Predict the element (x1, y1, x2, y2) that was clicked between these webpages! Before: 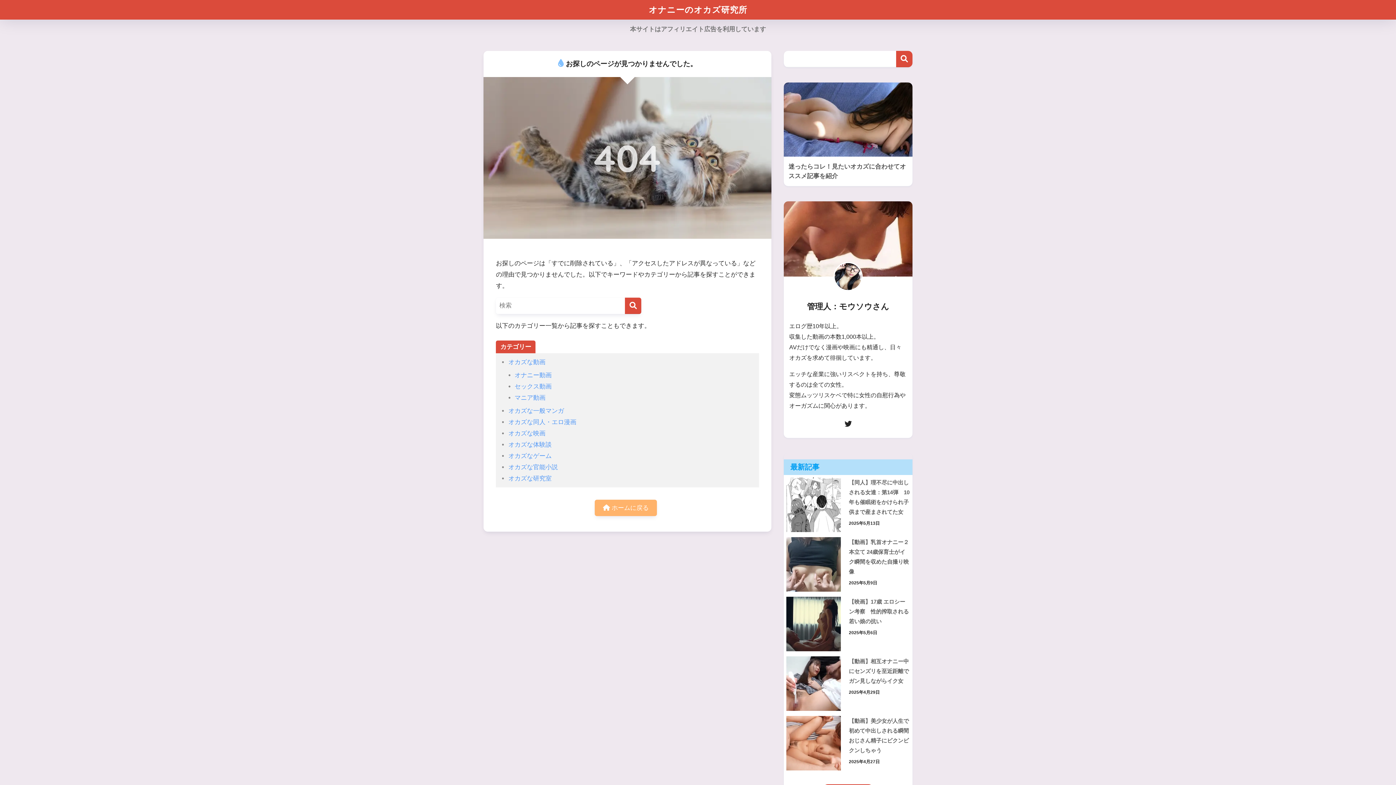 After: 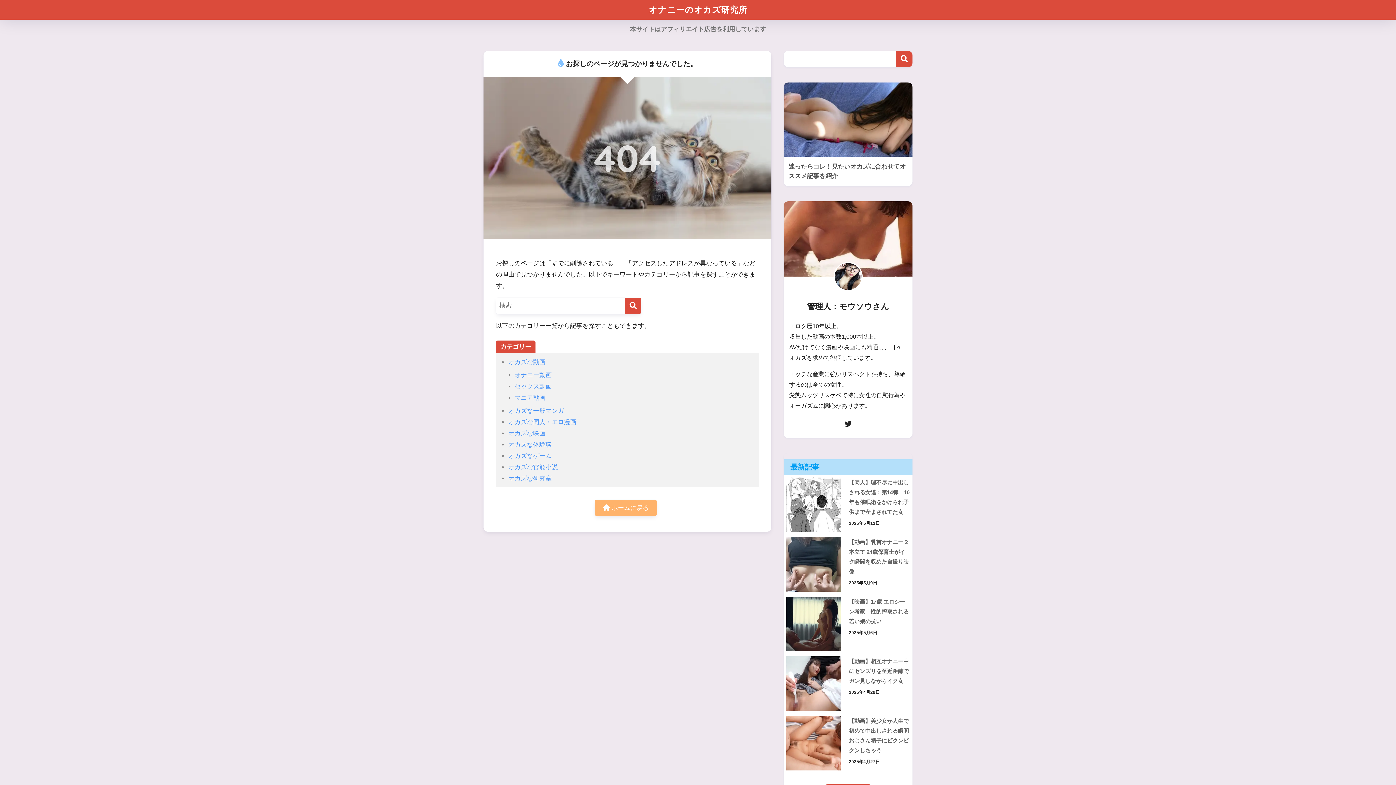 Action: bbox: (896, 50, 912, 67) label: 検索